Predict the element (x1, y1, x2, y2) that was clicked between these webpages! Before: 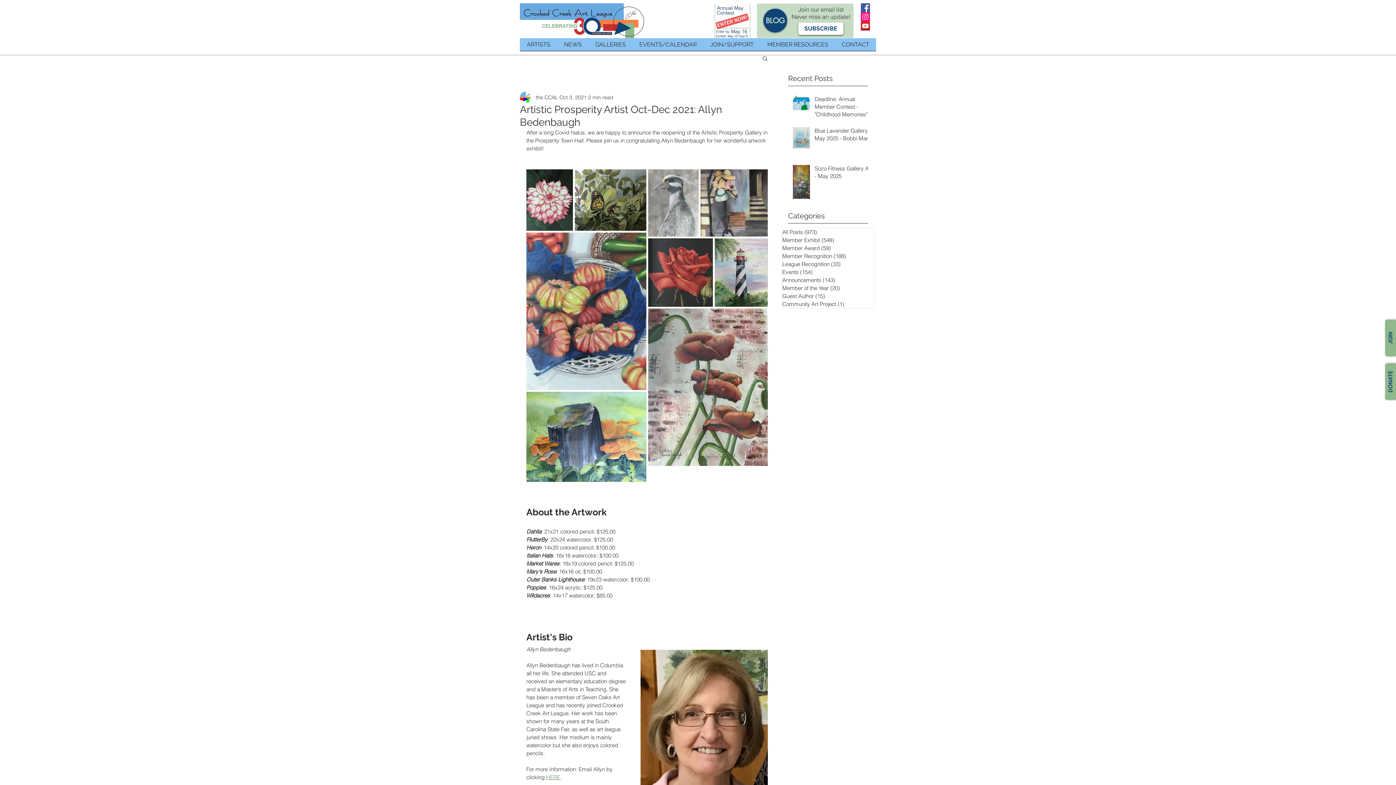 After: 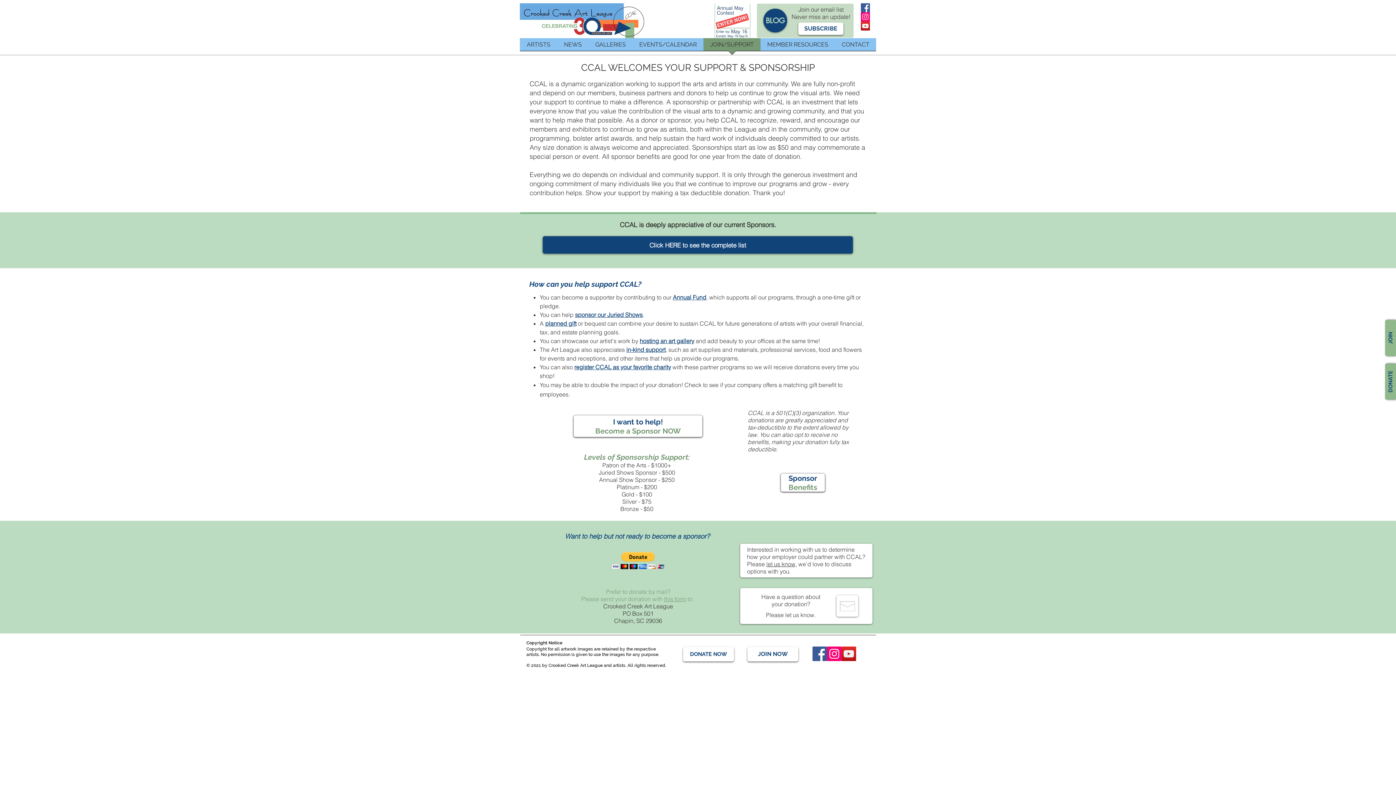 Action: label: DONATE bbox: (1385, 363, 1396, 400)